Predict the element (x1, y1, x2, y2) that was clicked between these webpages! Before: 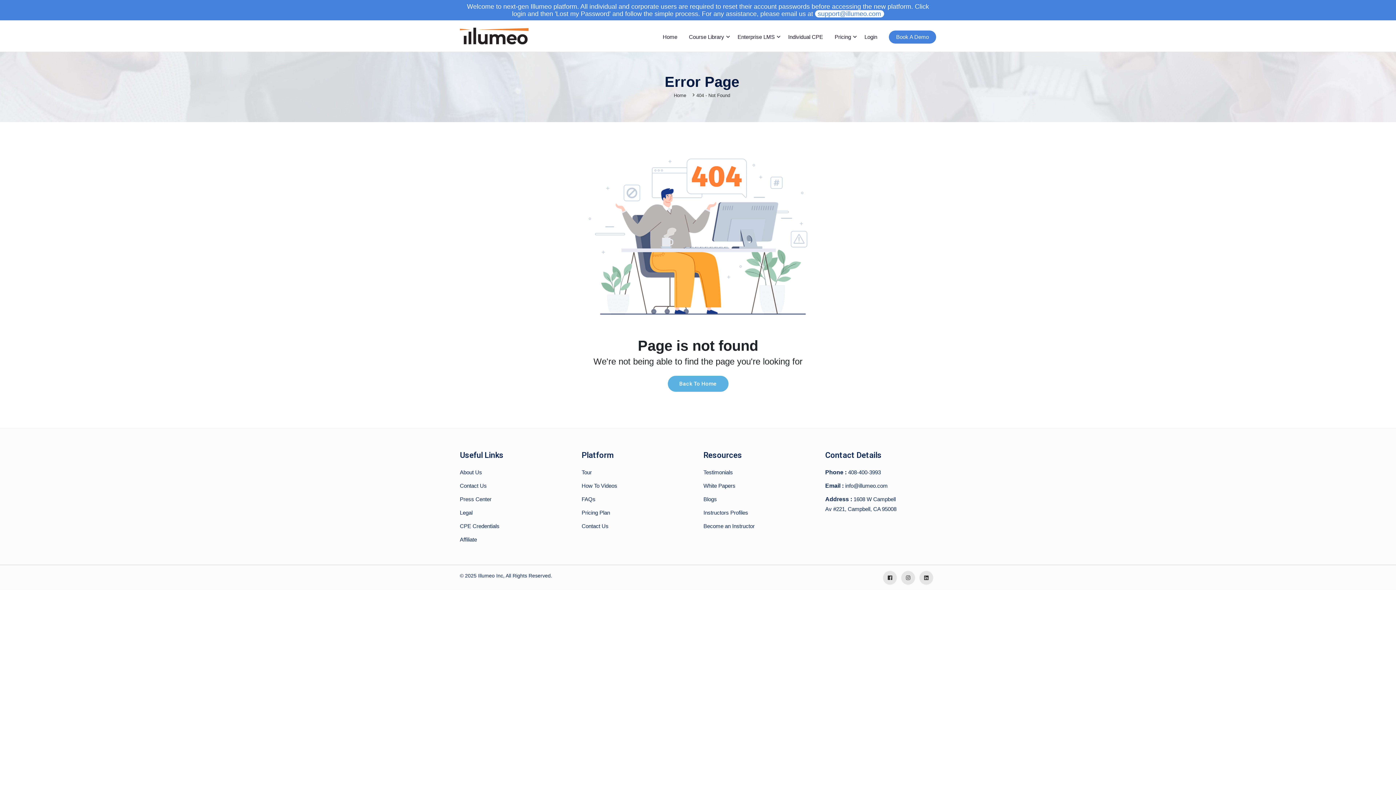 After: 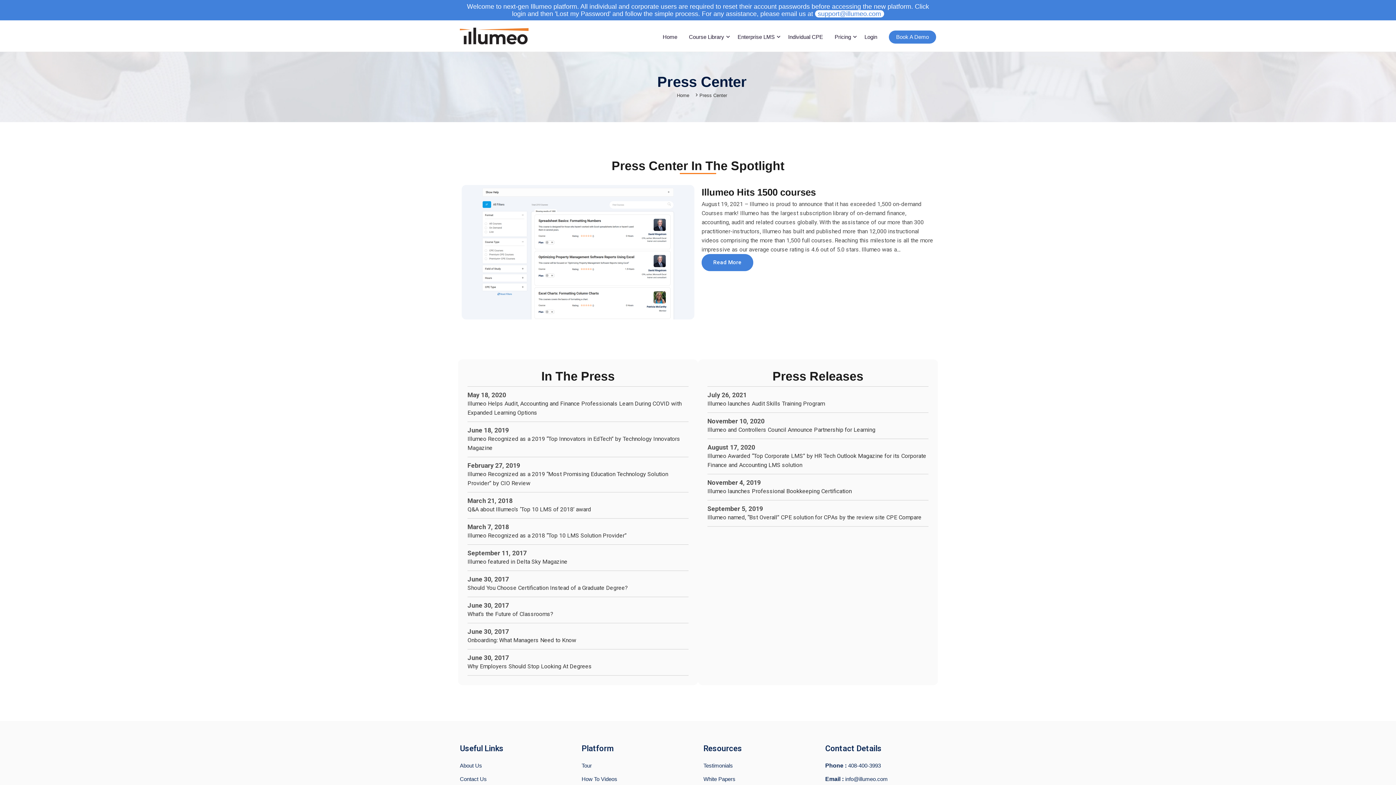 Action: bbox: (460, 496, 491, 502) label: Press Center